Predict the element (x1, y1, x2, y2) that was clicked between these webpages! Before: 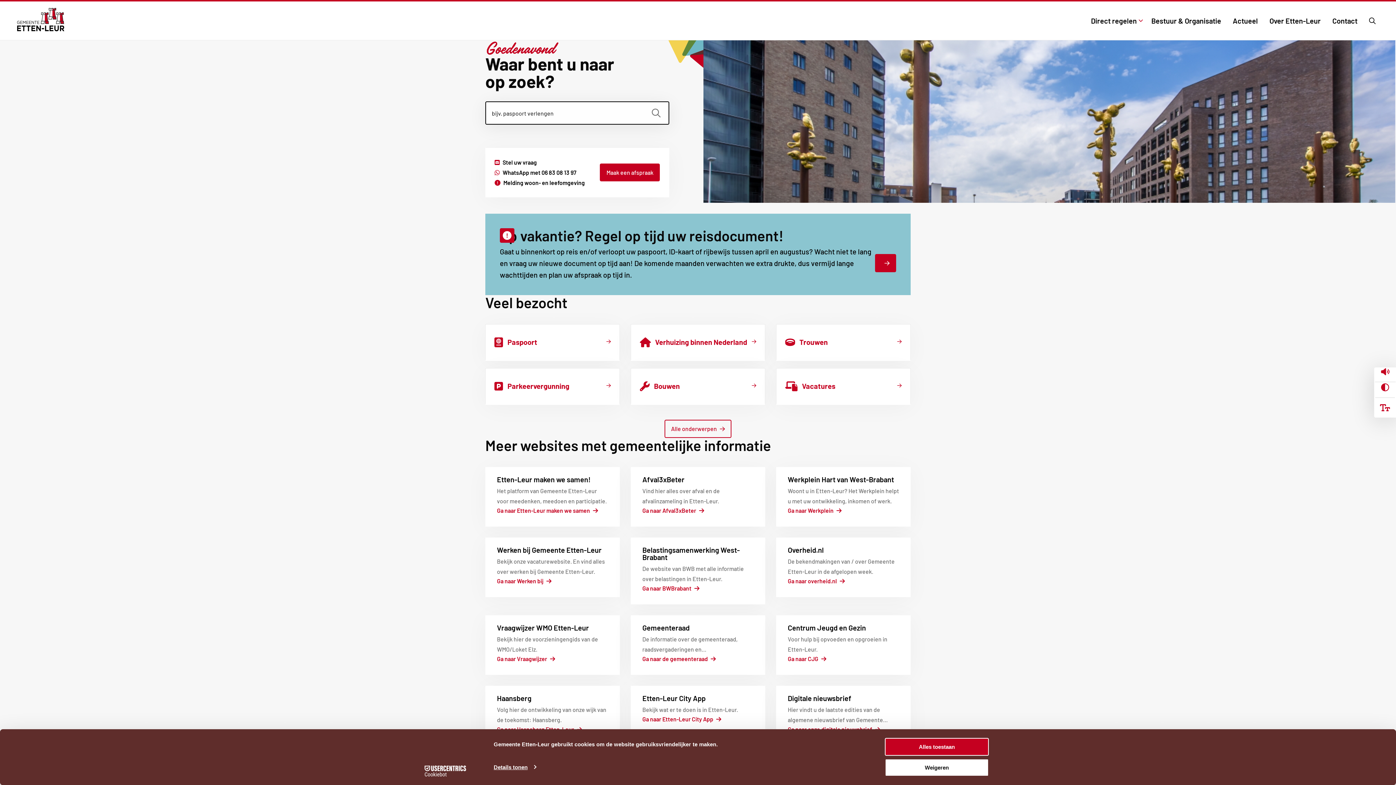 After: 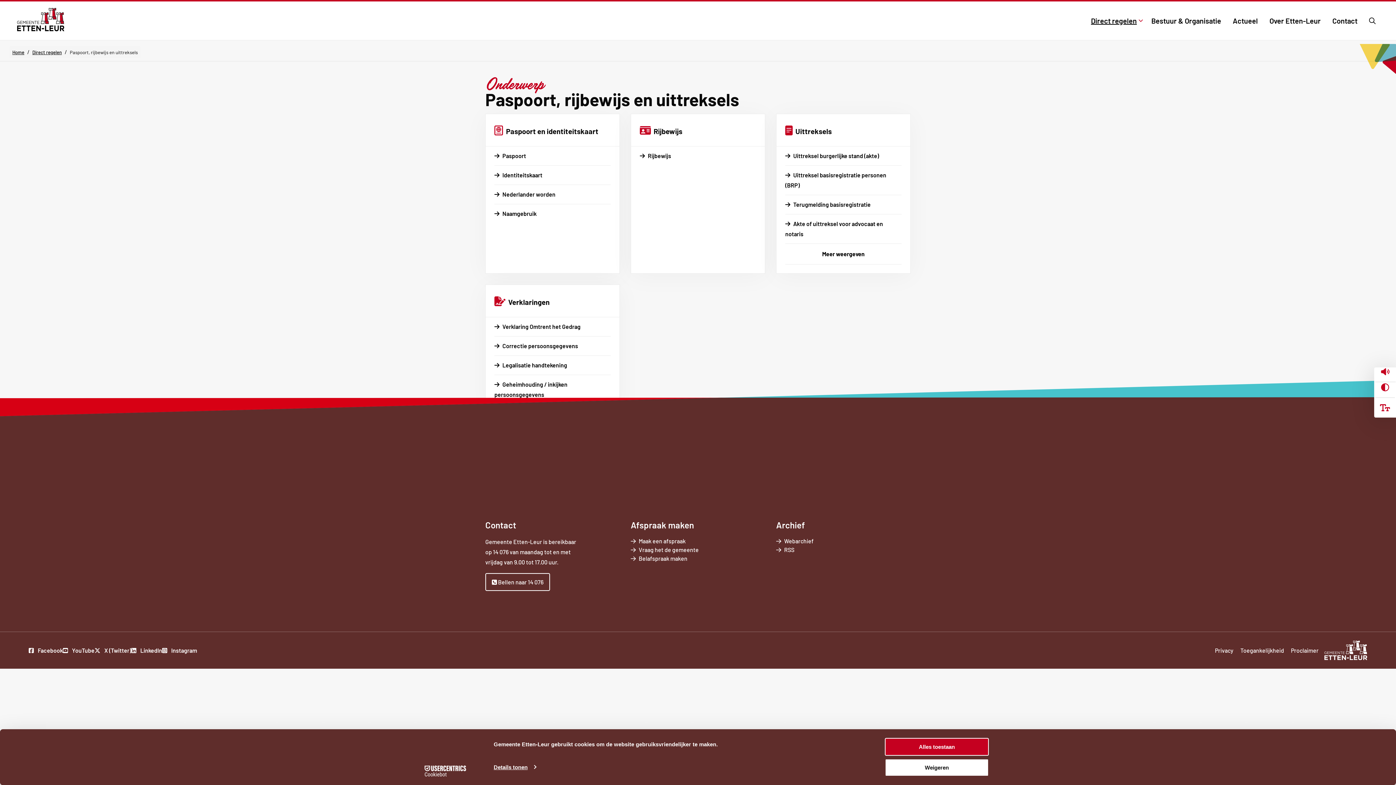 Action: bbox: (875, 254, 896, 272) label: Paspoort, rijbewijs en uittreksels